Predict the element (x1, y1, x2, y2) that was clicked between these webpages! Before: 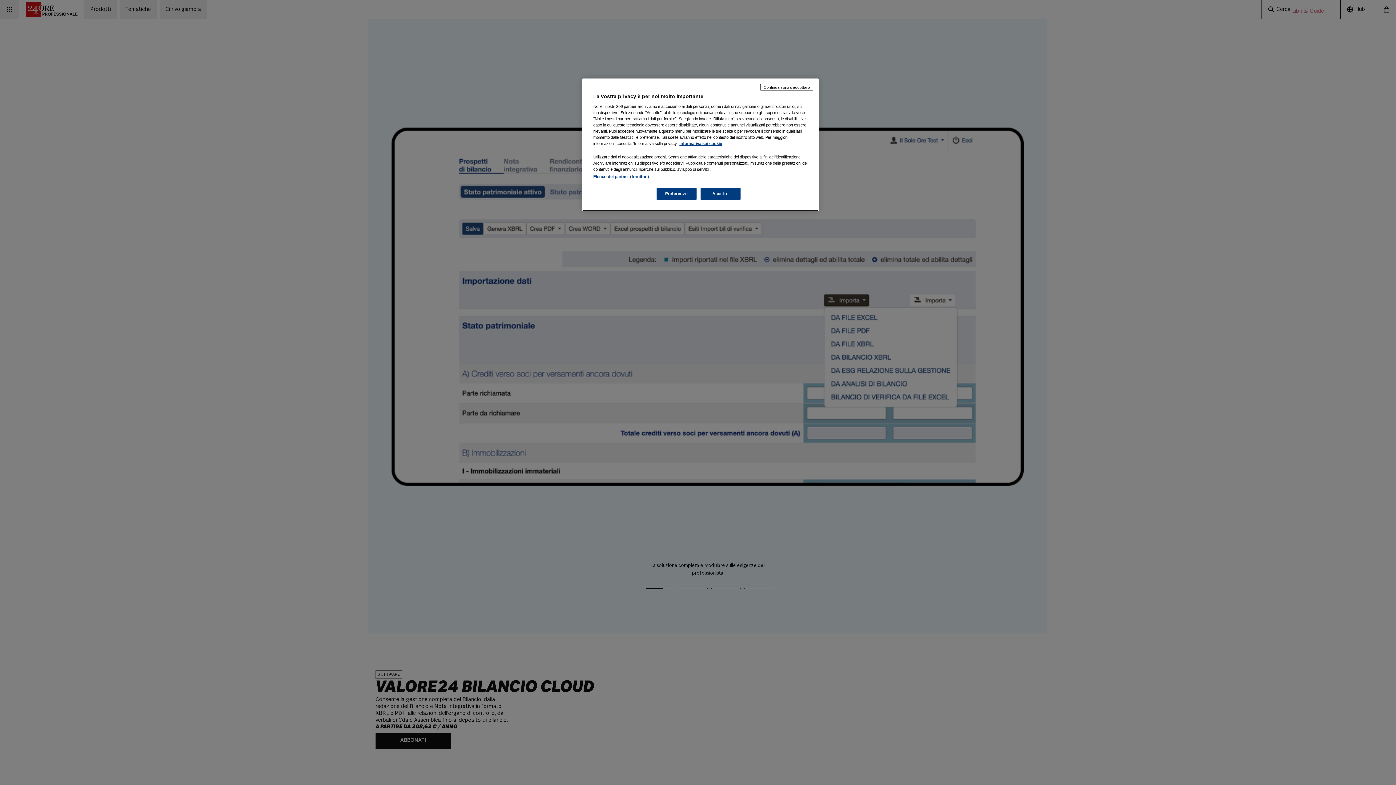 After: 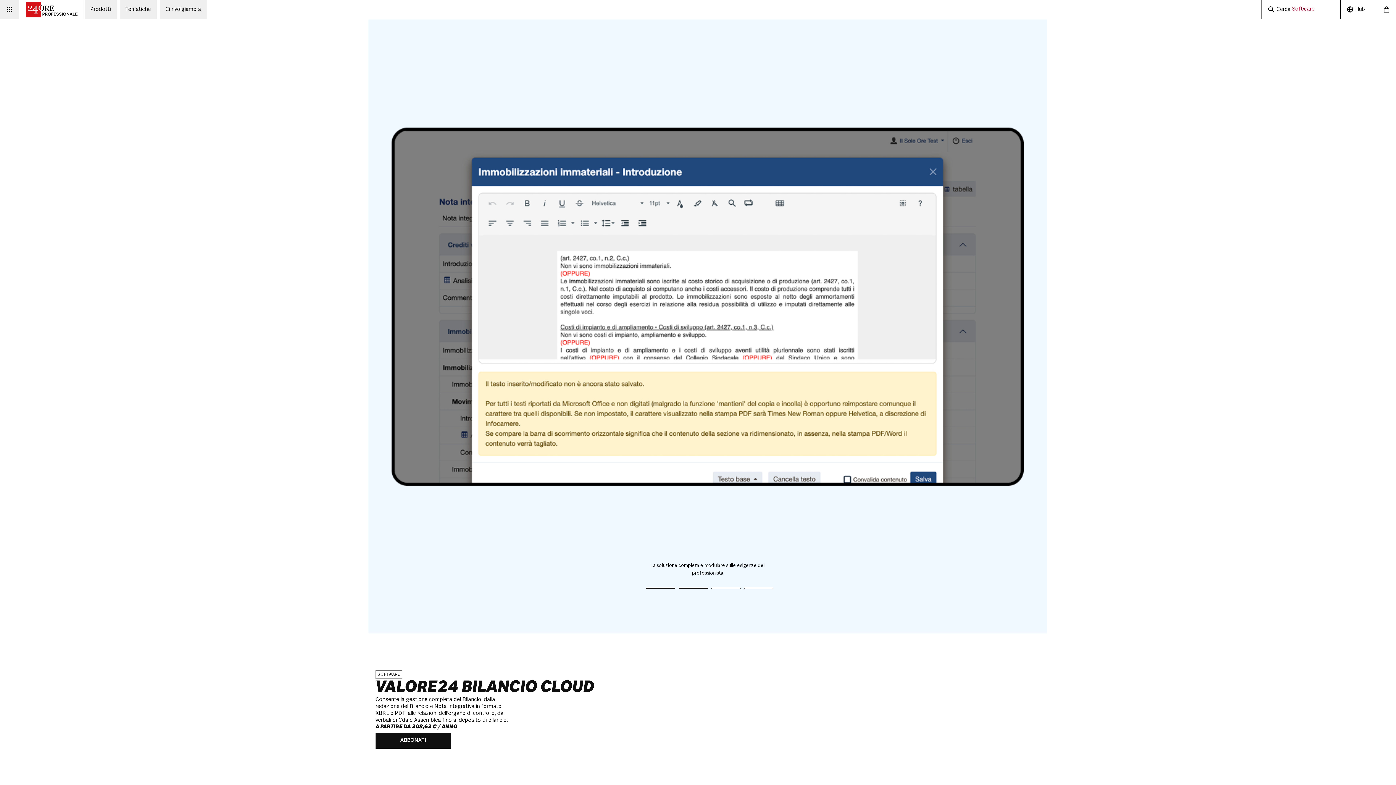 Action: label: Continua senza accettare bbox: (760, 84, 813, 90)